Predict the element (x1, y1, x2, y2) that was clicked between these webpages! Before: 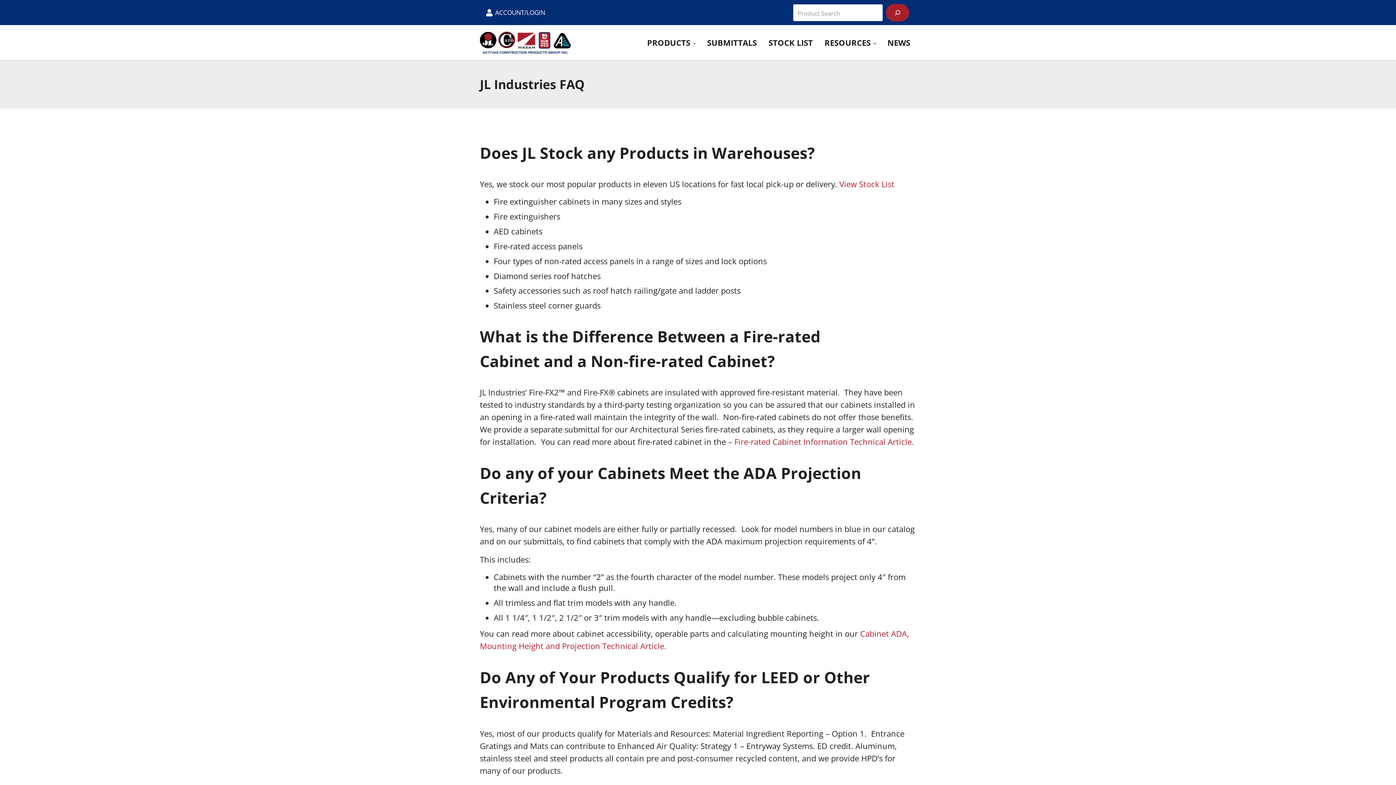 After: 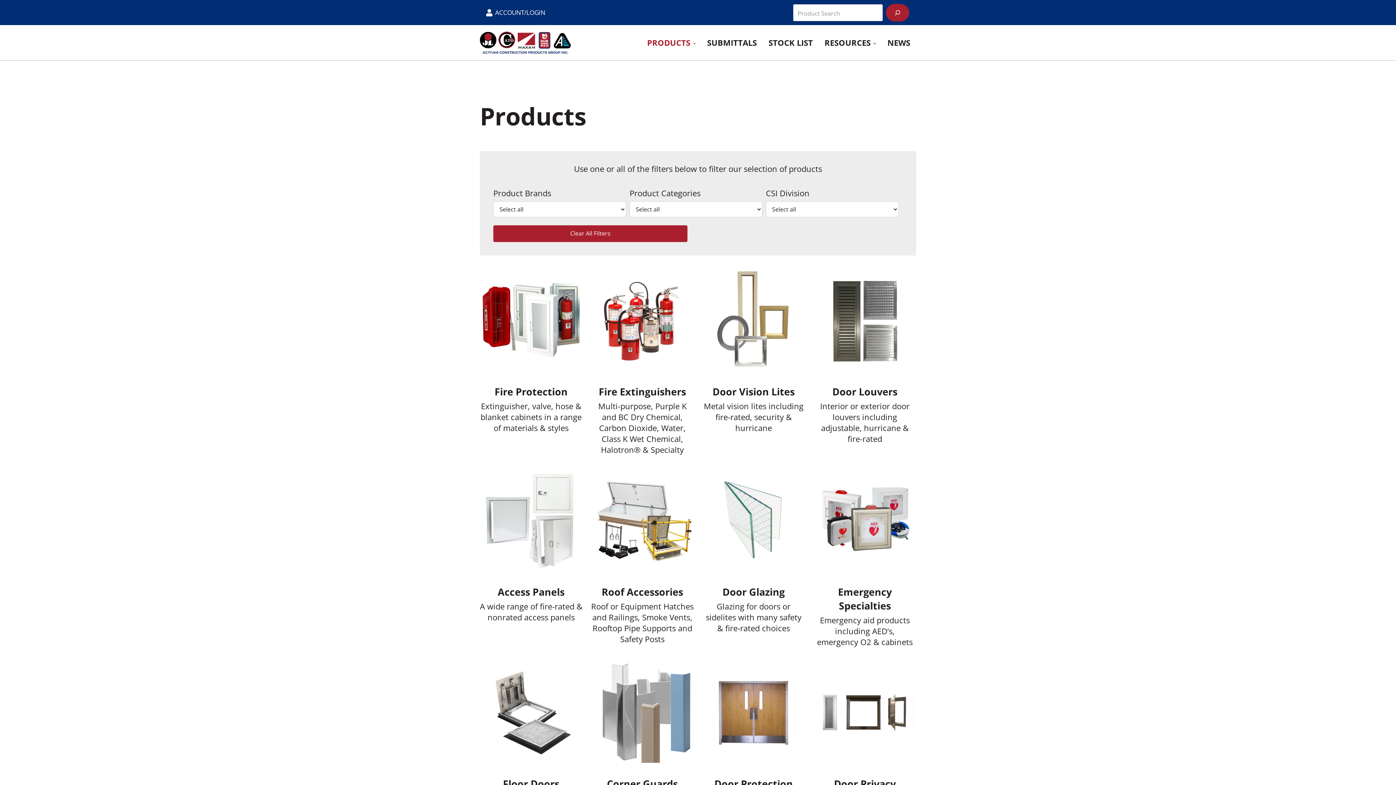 Action: bbox: (641, 32, 701, 53) label: PRODUCTS